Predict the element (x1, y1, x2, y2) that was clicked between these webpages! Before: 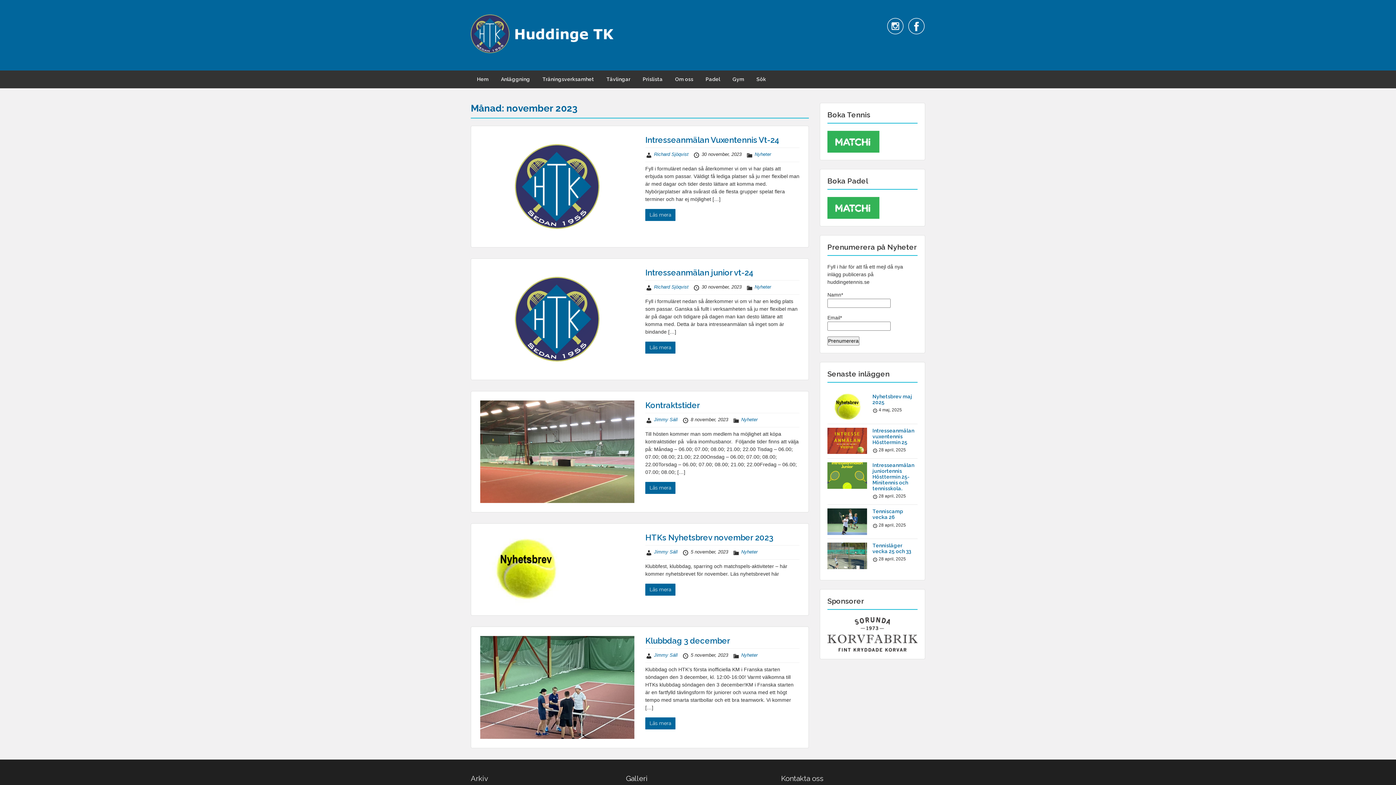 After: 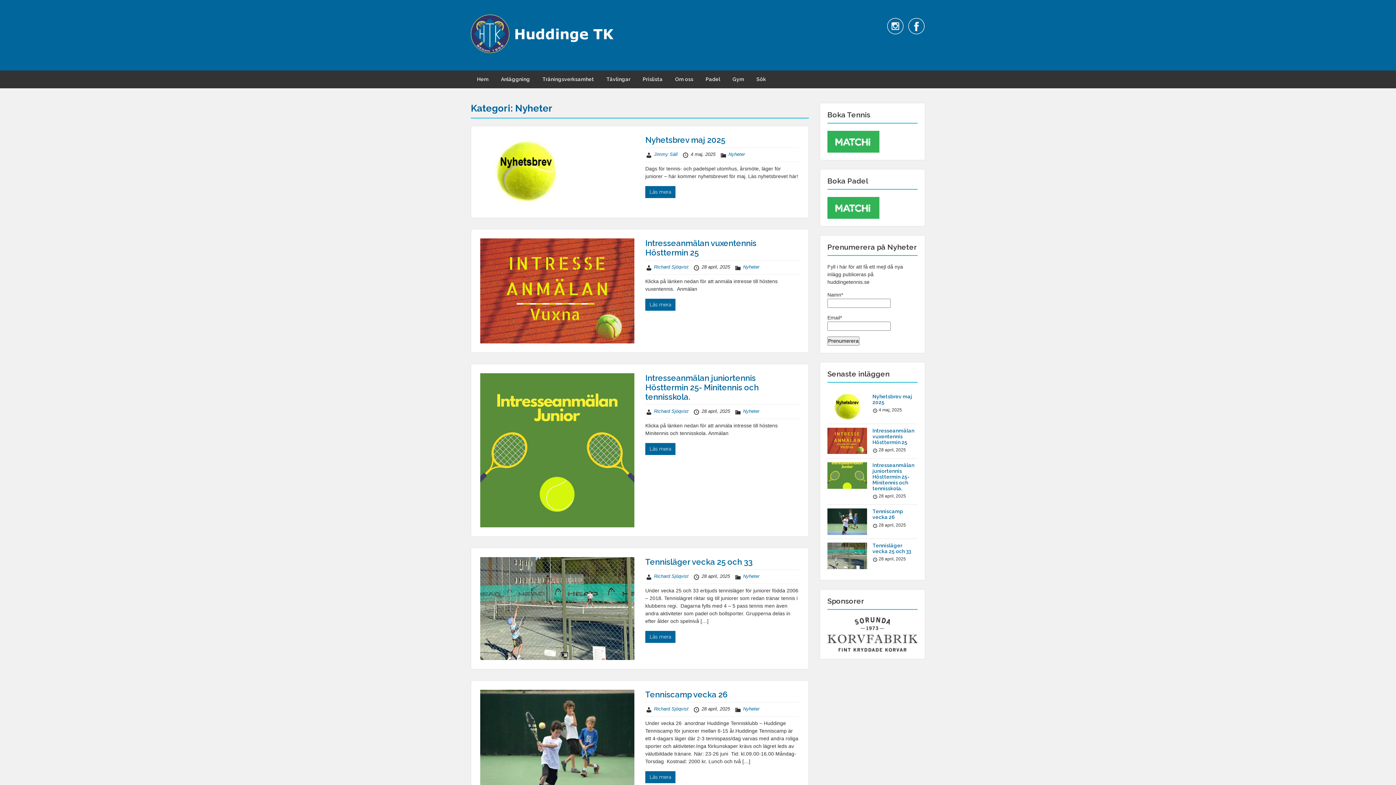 Action: bbox: (741, 416, 757, 422) label: Nyheter